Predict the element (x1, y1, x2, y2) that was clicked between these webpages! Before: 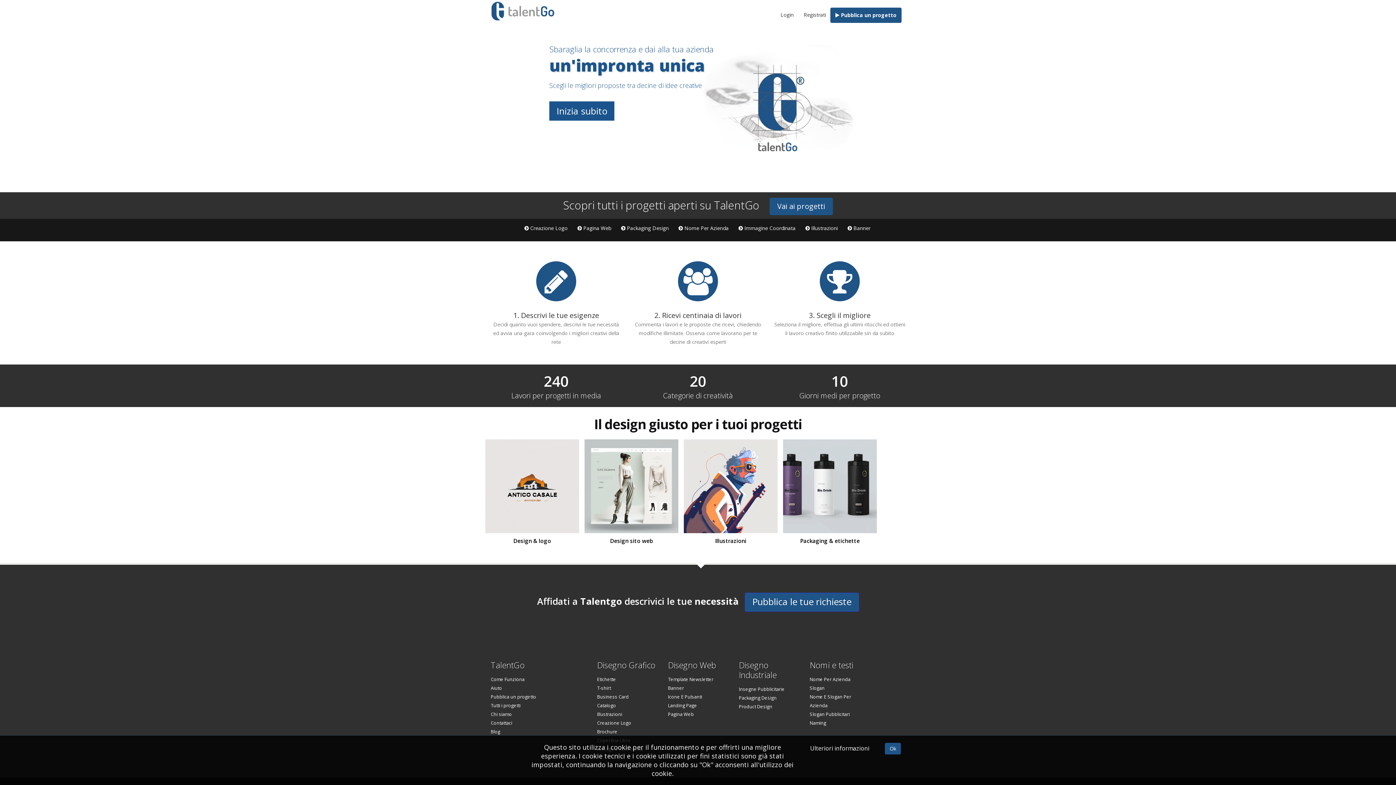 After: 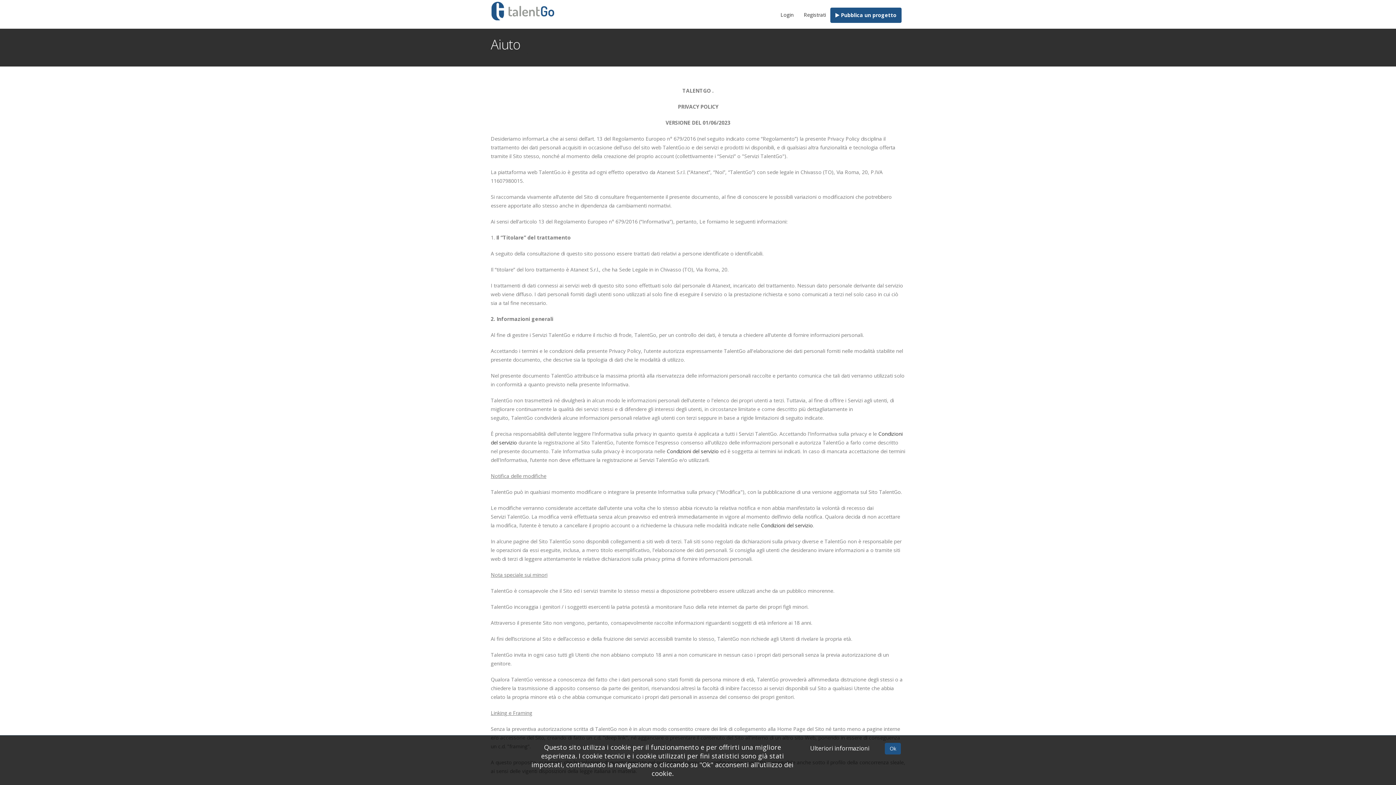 Action: label: Ulteriori informazioni bbox: (810, 744, 869, 752)